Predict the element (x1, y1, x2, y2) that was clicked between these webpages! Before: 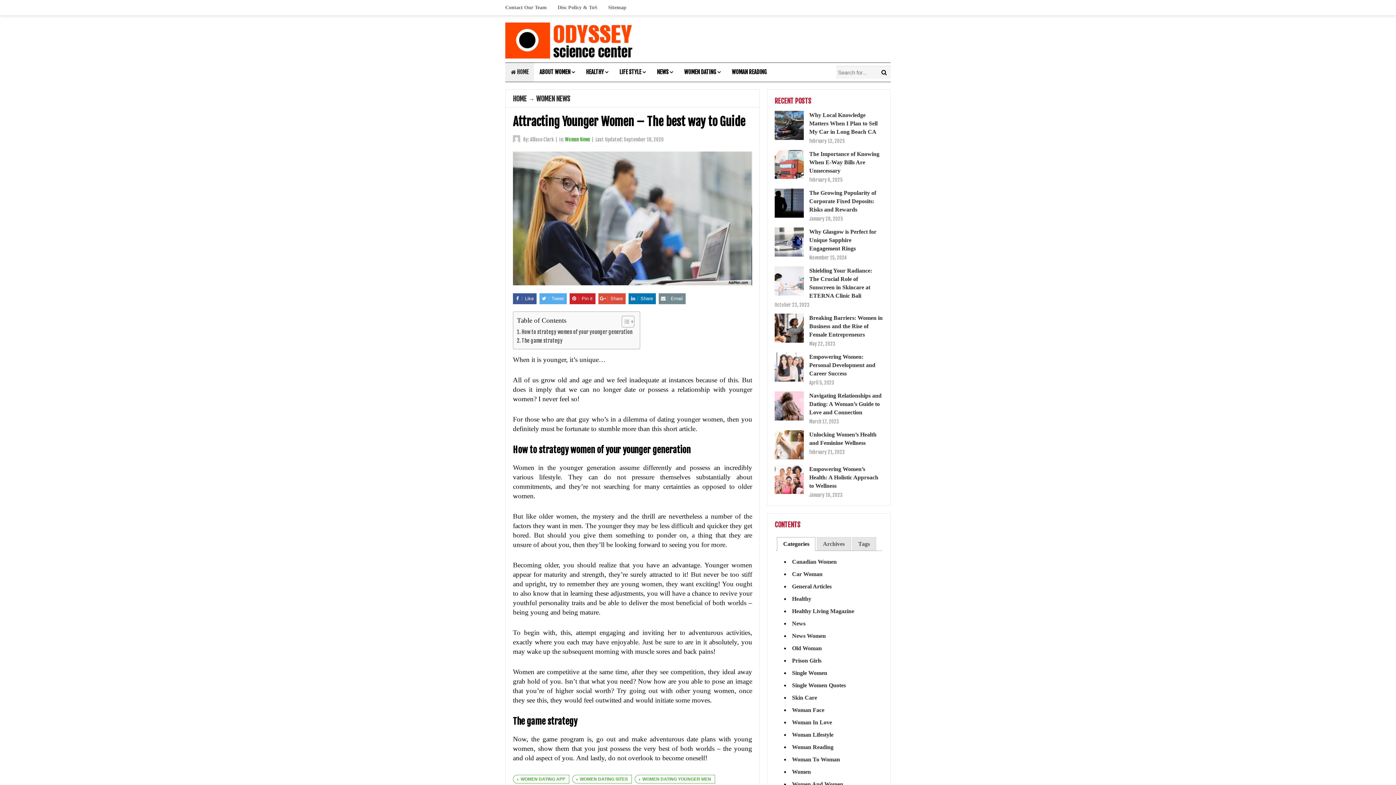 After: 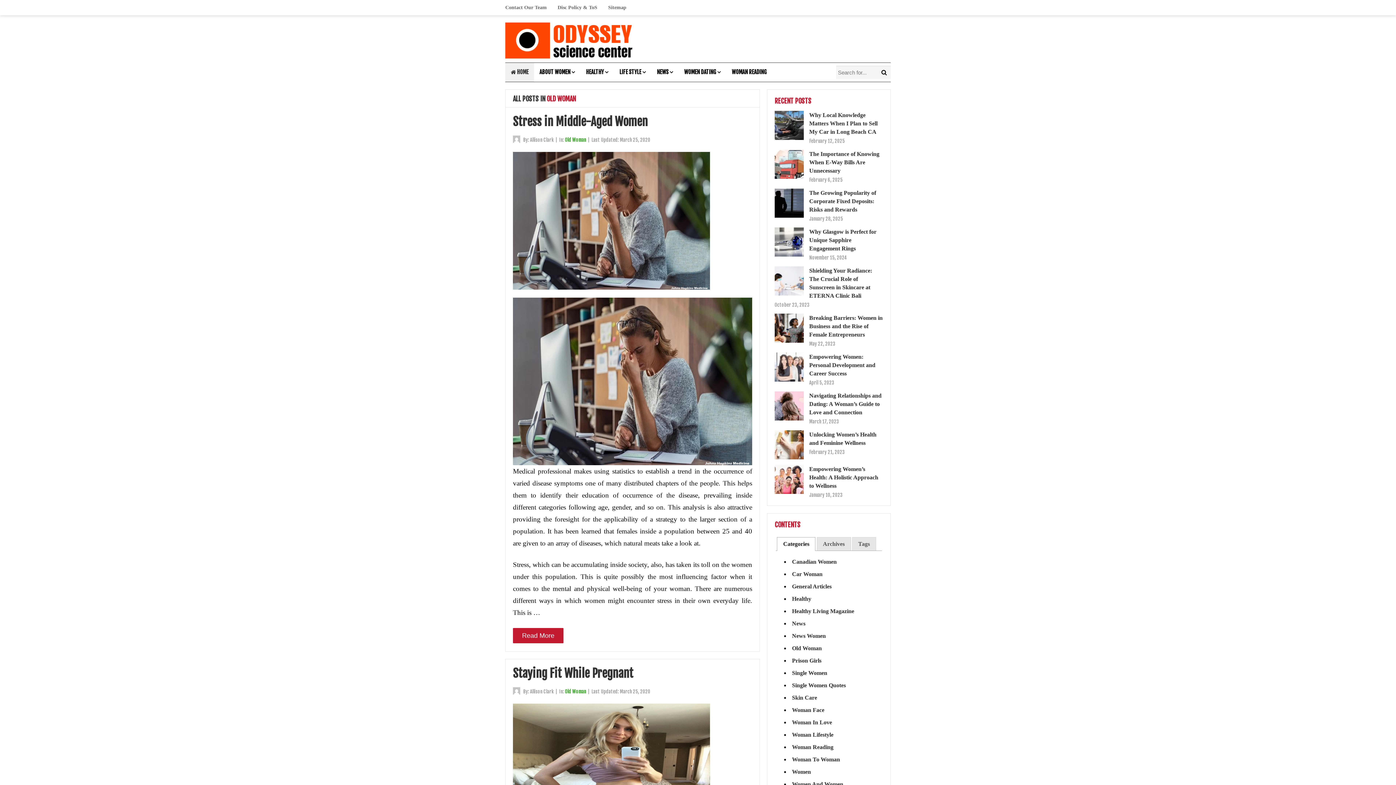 Action: label: Old Woman bbox: (792, 645, 822, 651)